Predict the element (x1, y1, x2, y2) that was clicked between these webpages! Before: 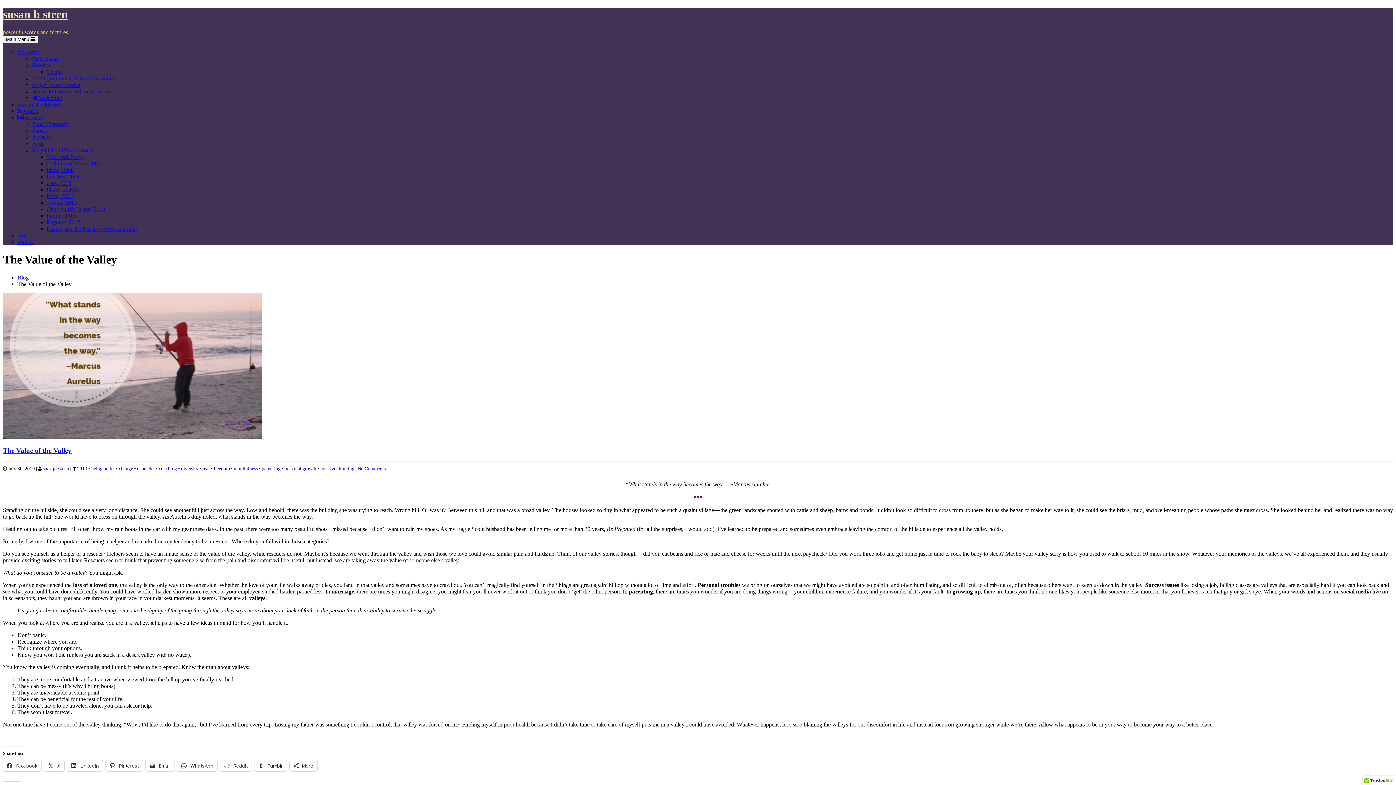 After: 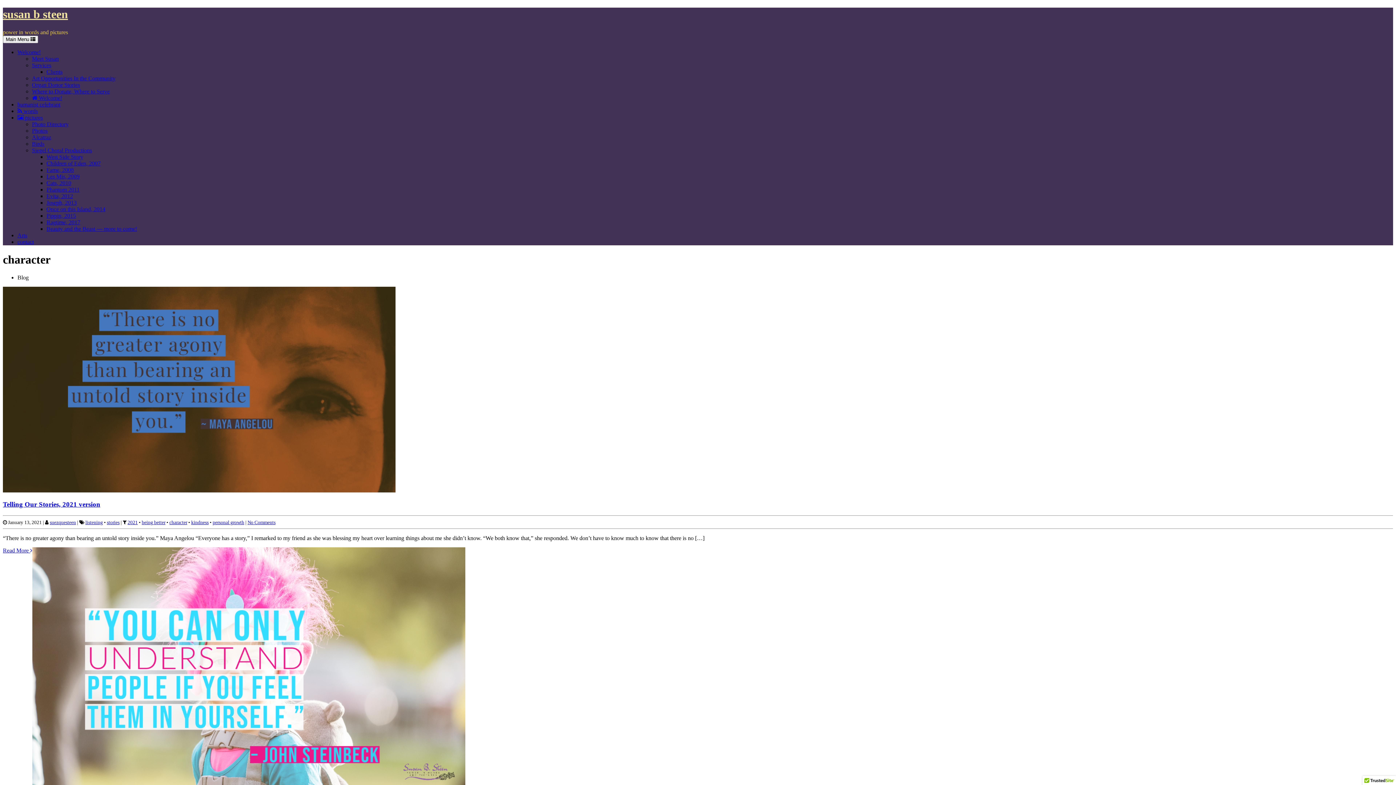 Action: label: character bbox: (137, 466, 154, 471)